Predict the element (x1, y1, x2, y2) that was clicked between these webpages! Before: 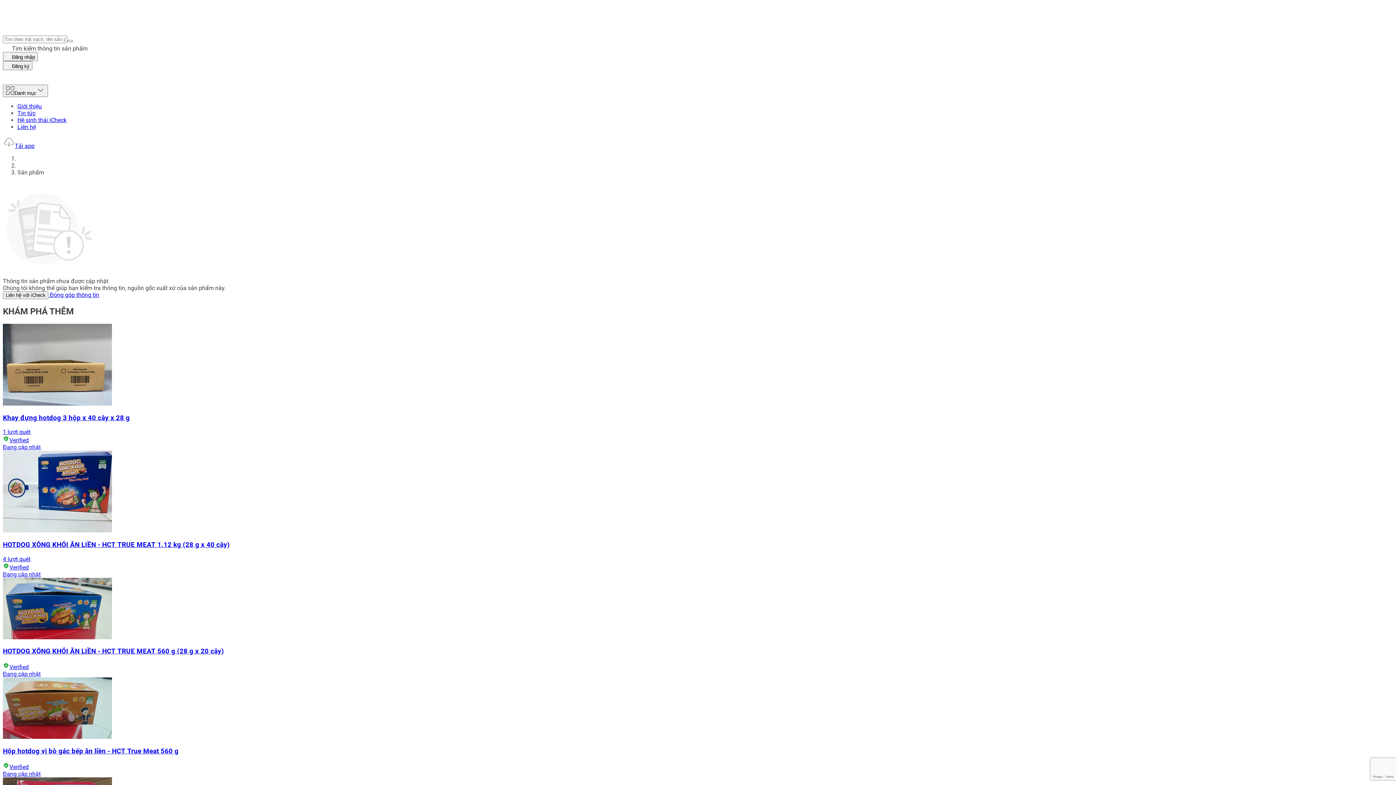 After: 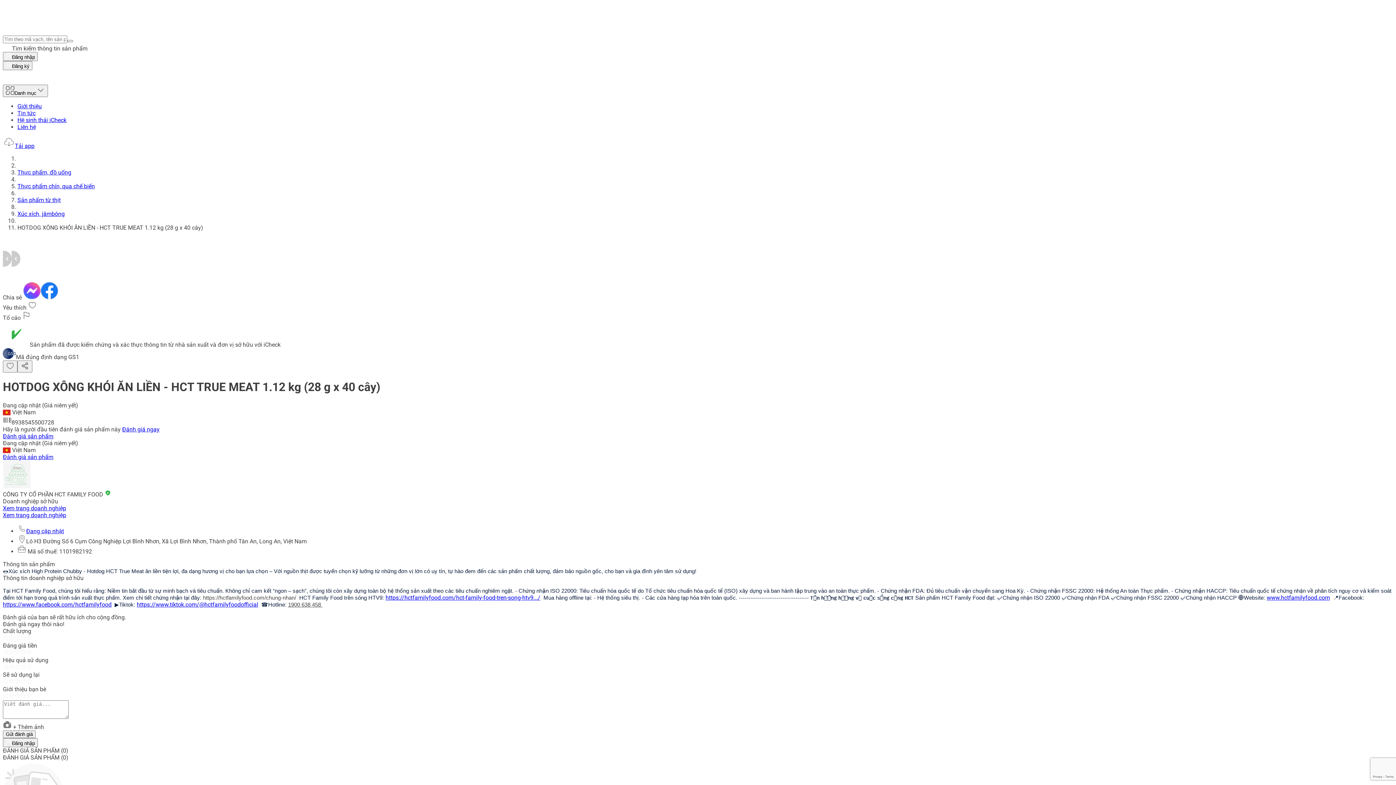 Action: bbox: (2, 374, 1393, 425) label: HOTDOG XÔNG KHÓI ĂN LIỀN - HCT TRUE MEAT 1.12 kg (28 g x 40 cây)
4 lượt quét
Verified
Đang cập nhật